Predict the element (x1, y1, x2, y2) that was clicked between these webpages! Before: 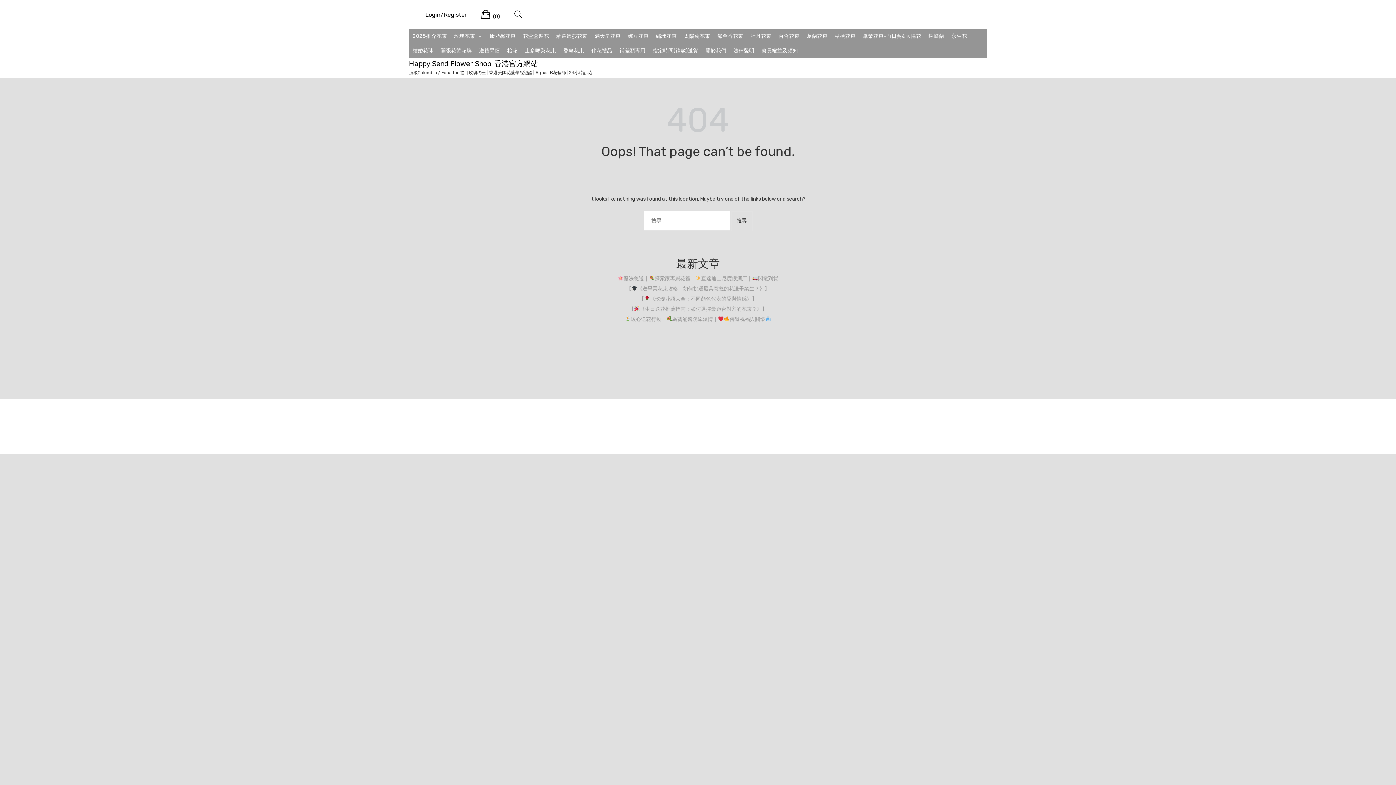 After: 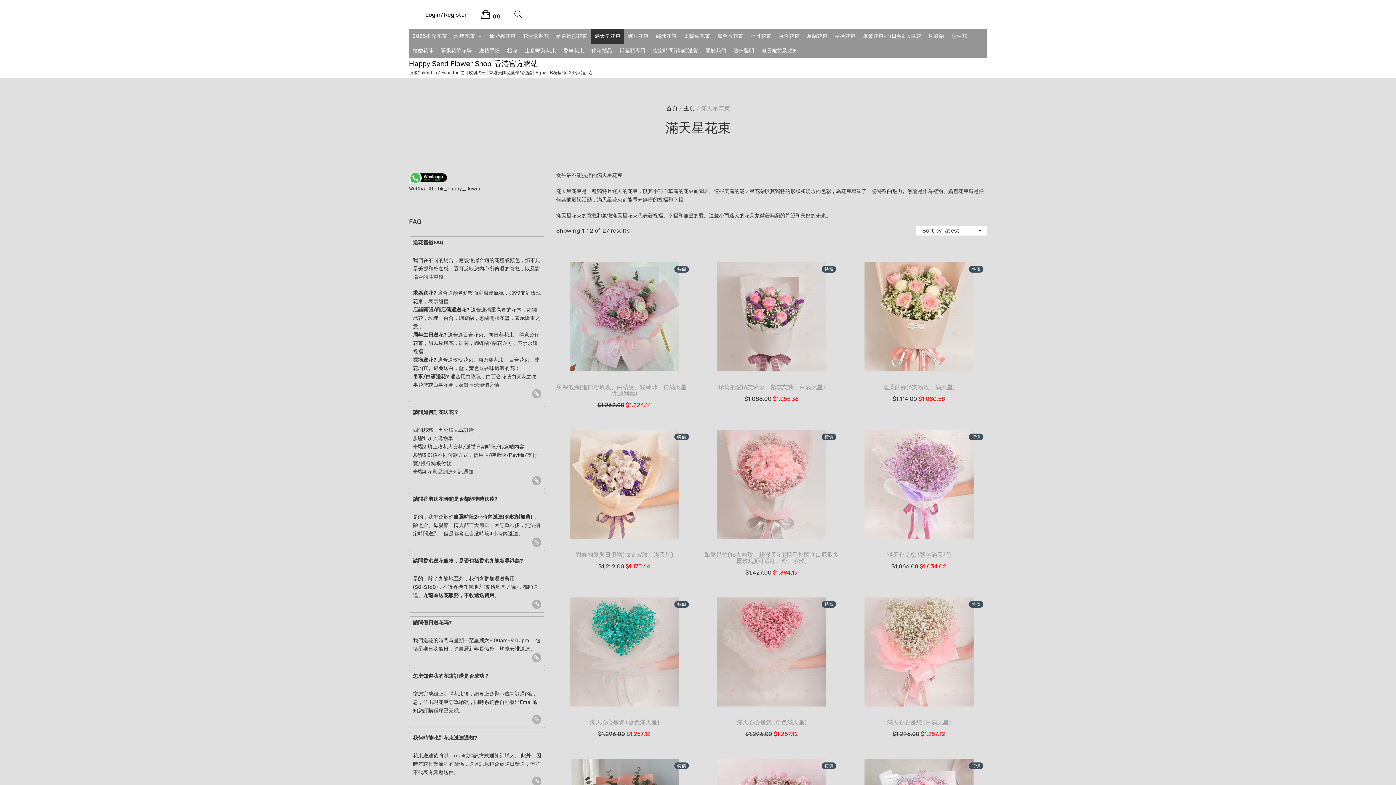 Action: bbox: (591, 29, 624, 43) label: 滿天星花束